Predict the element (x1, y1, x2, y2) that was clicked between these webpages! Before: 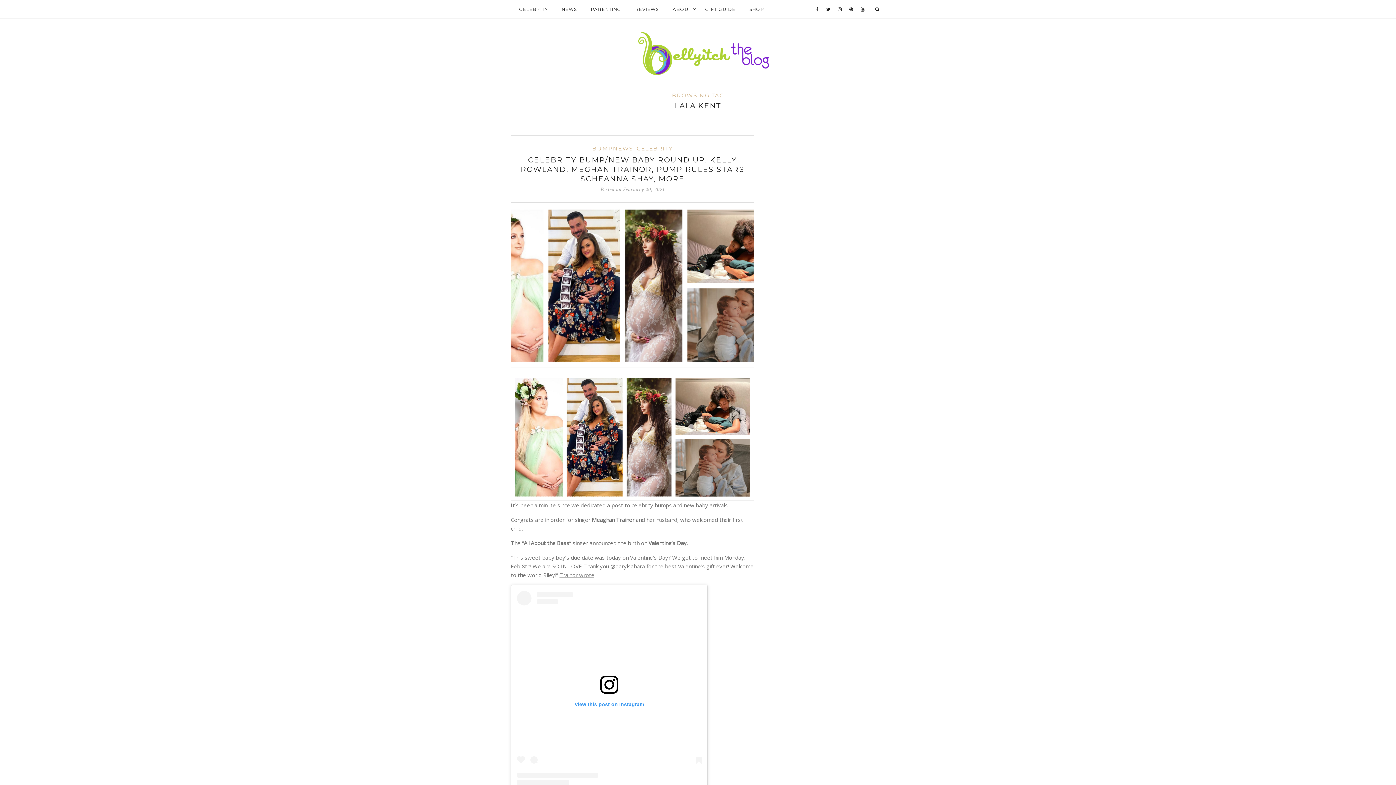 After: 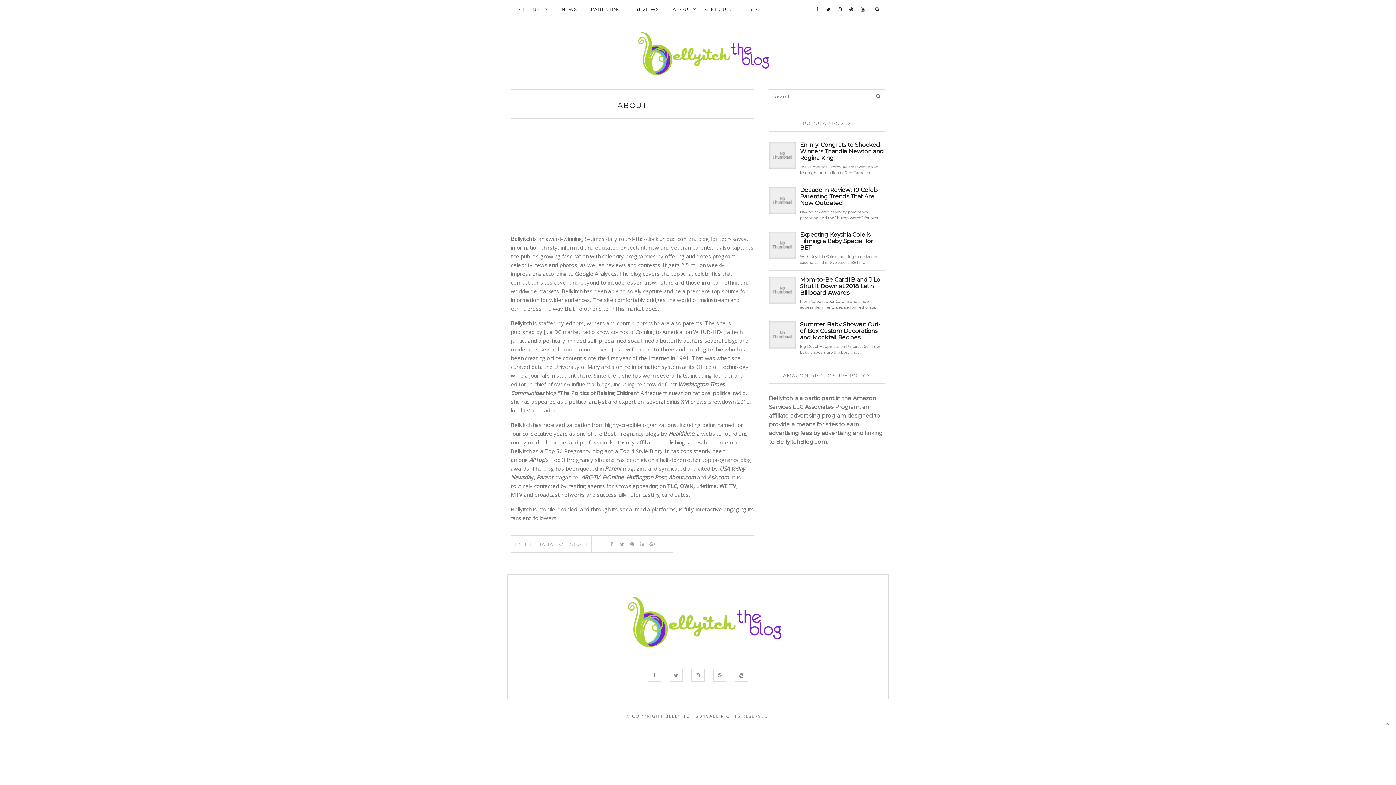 Action: bbox: (666, 0, 698, 18) label: ABOUT